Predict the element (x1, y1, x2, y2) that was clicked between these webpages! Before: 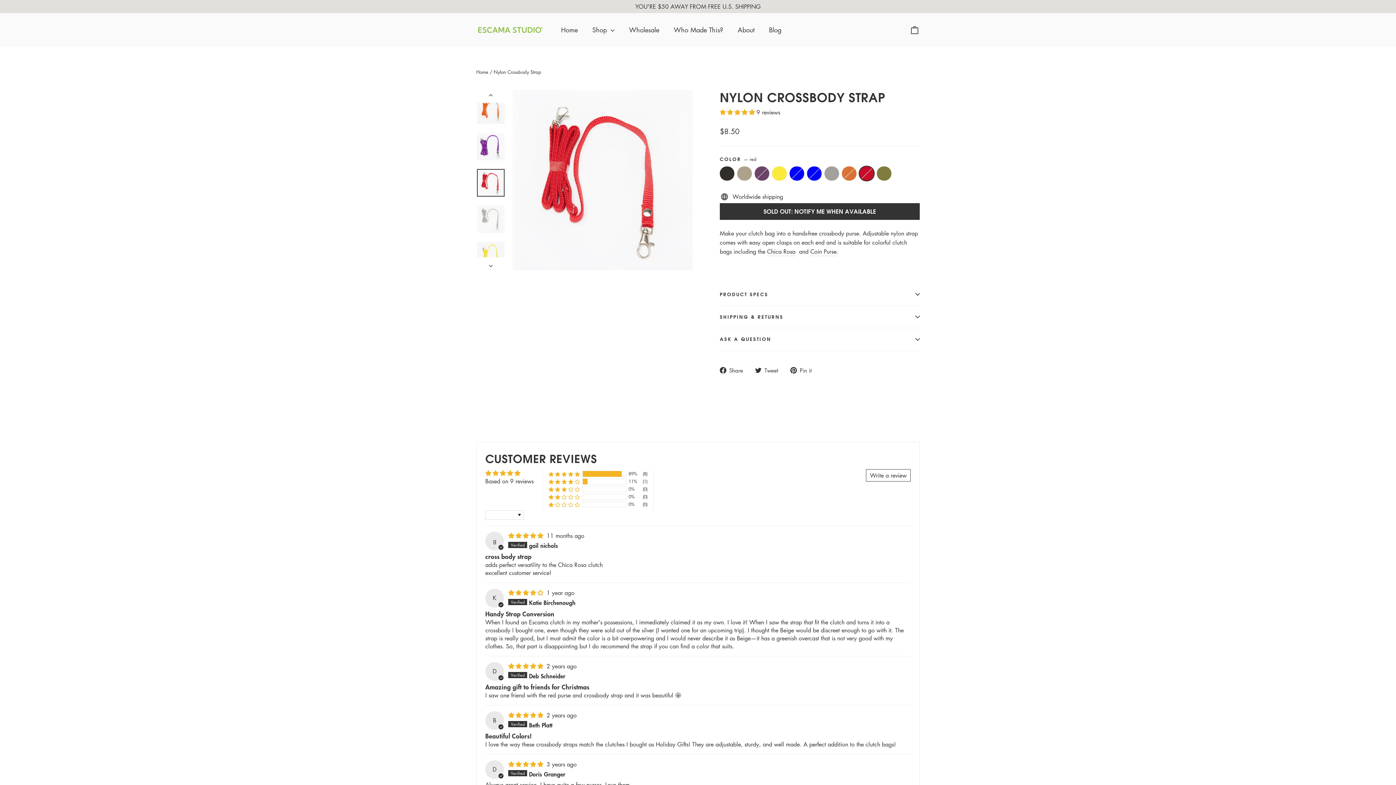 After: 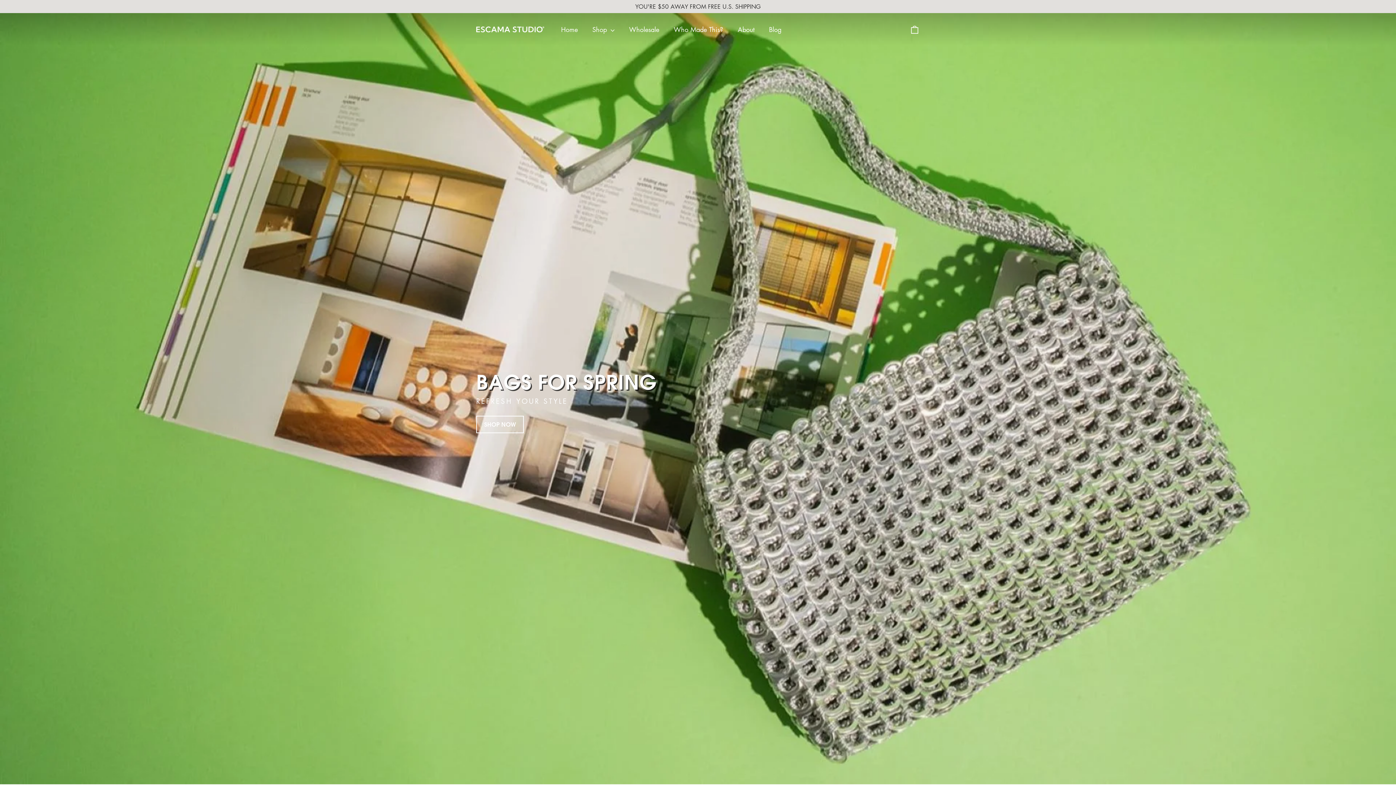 Action: label: Home bbox: (476, 68, 488, 75)